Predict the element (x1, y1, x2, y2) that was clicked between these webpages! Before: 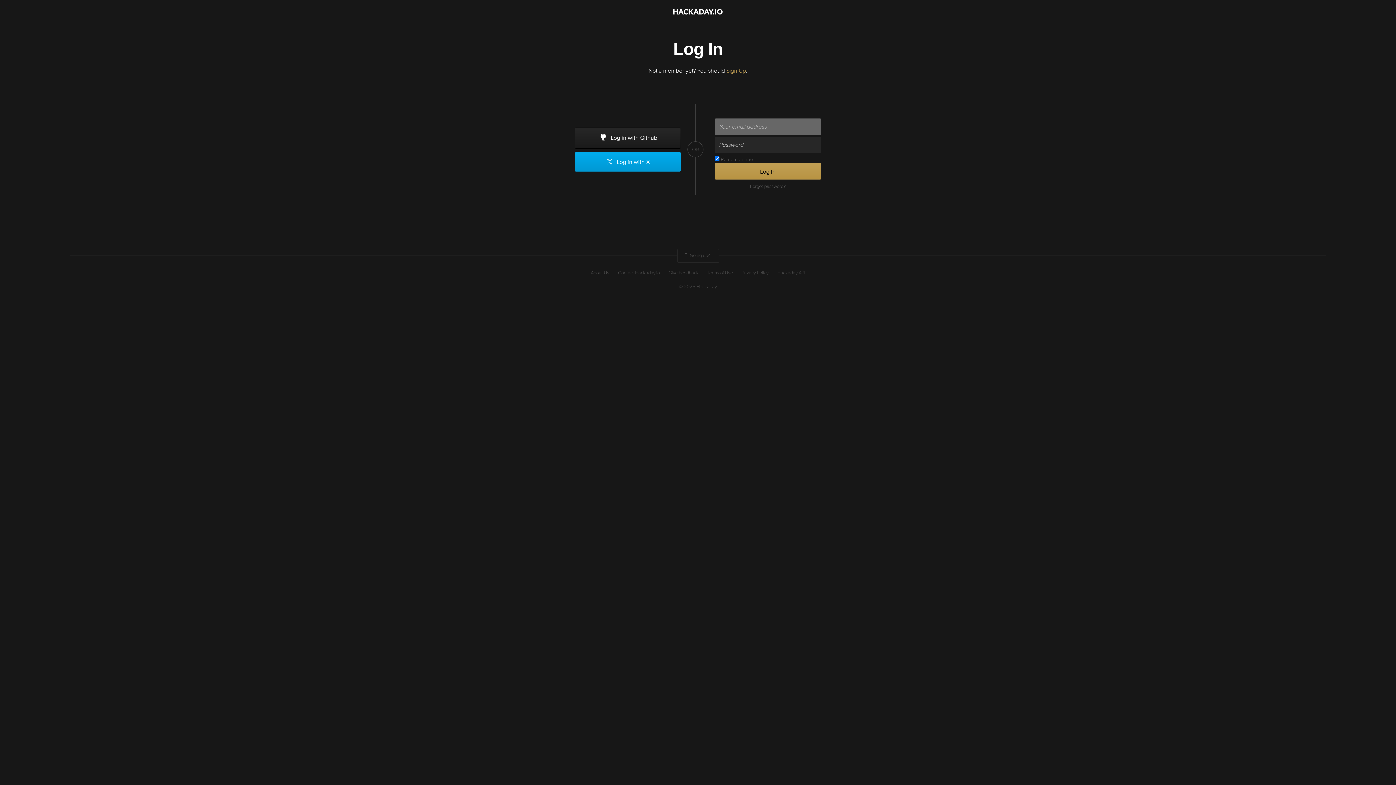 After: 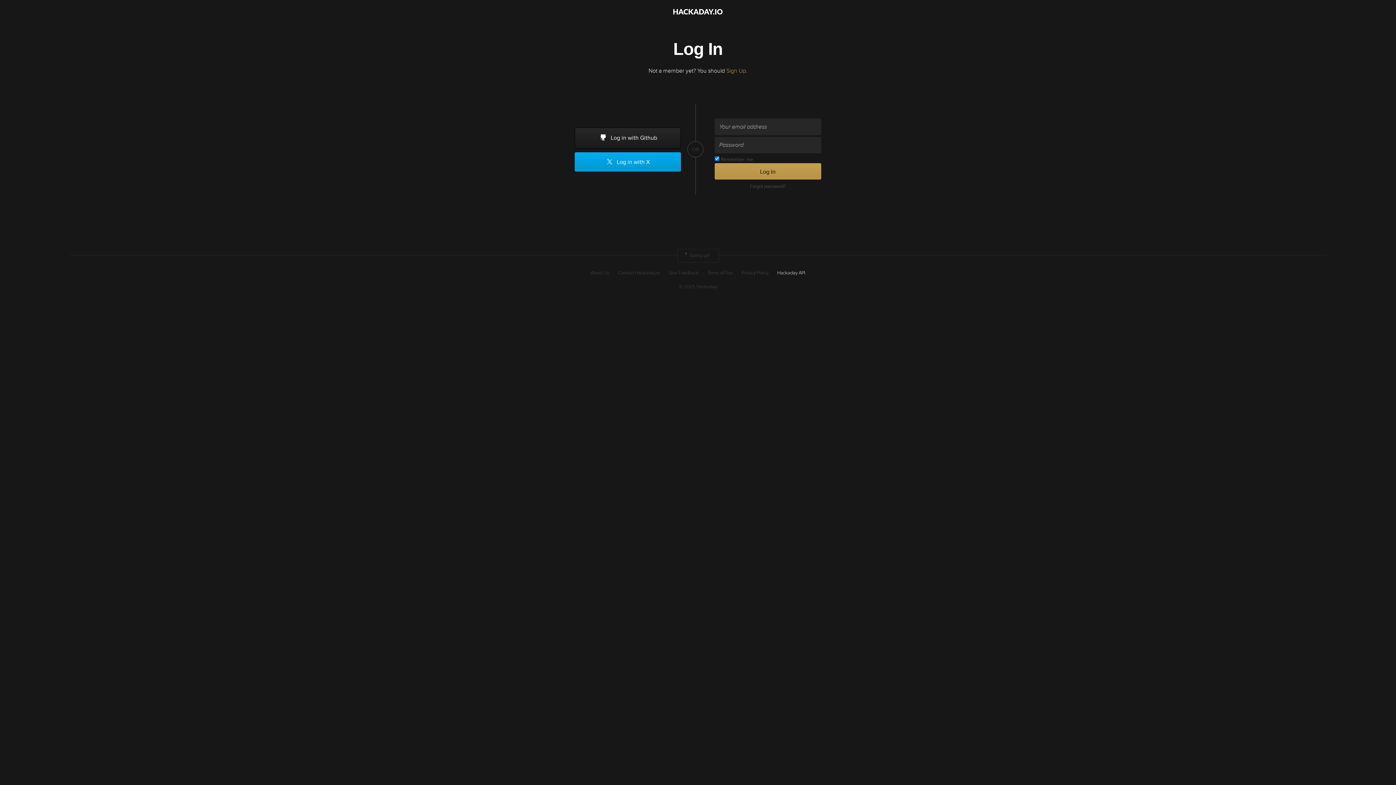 Action: label: Hackaday API bbox: (777, 269, 805, 276)